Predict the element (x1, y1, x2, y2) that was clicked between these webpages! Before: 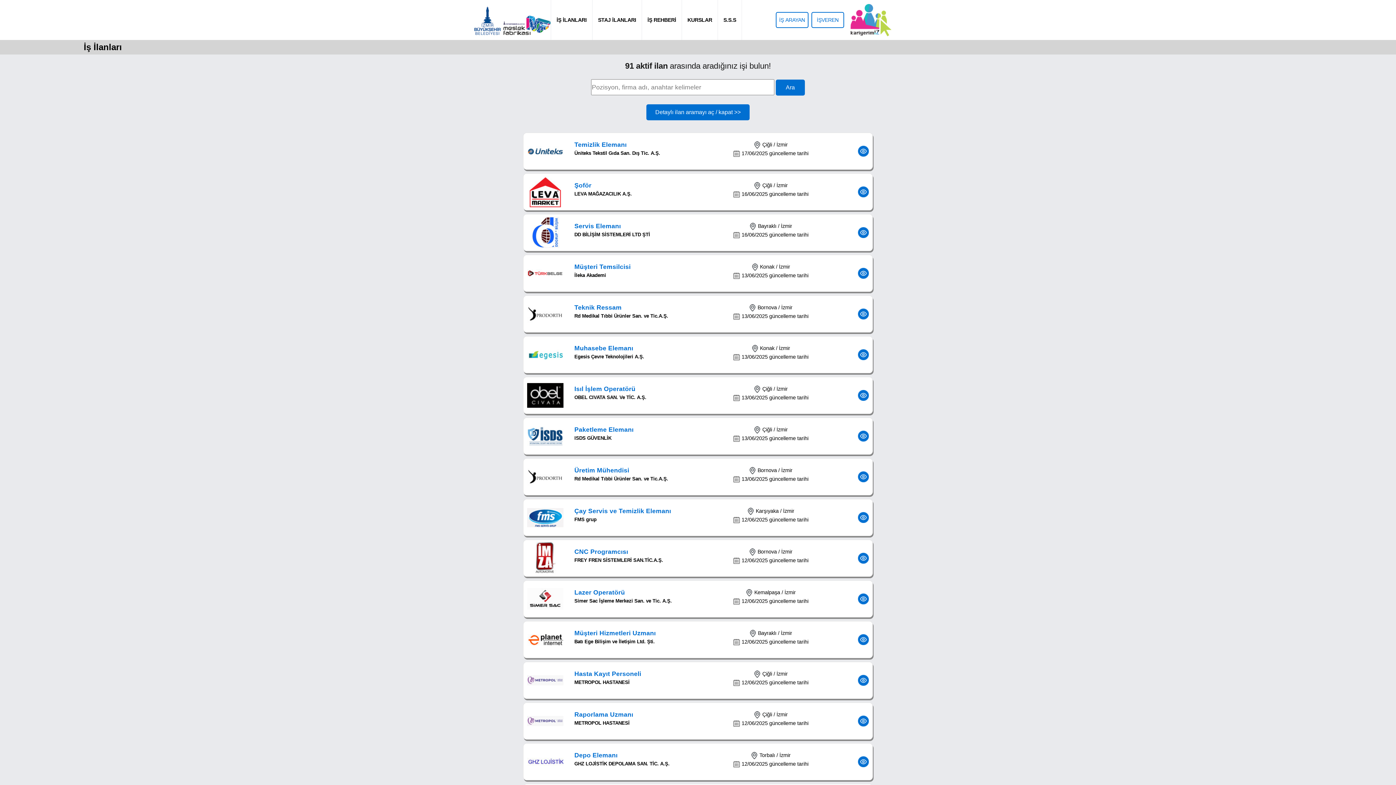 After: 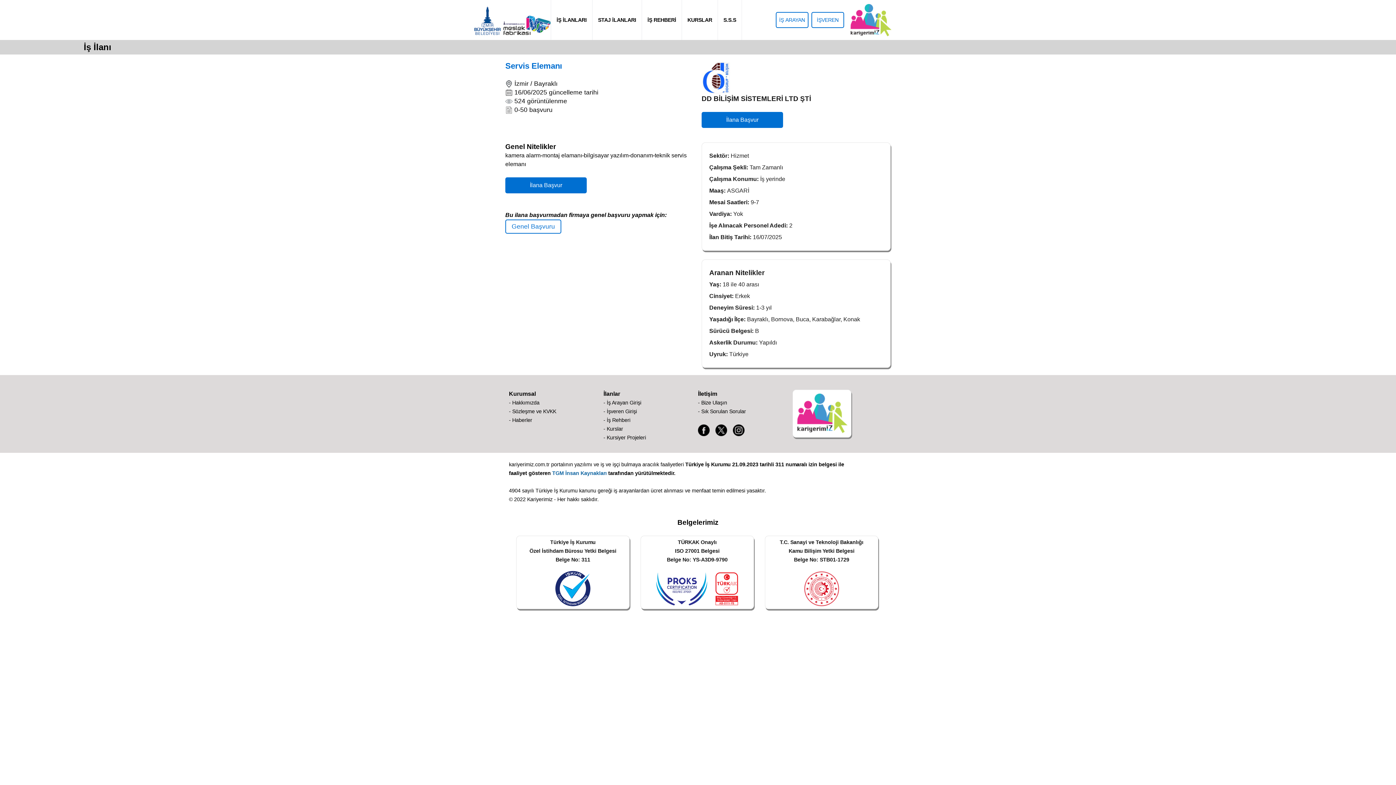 Action: label: Servis Elemanı
DD BİLİŞİM SİSTEMLERİ LTD ŞTİ bbox: (574, 221, 720, 239)